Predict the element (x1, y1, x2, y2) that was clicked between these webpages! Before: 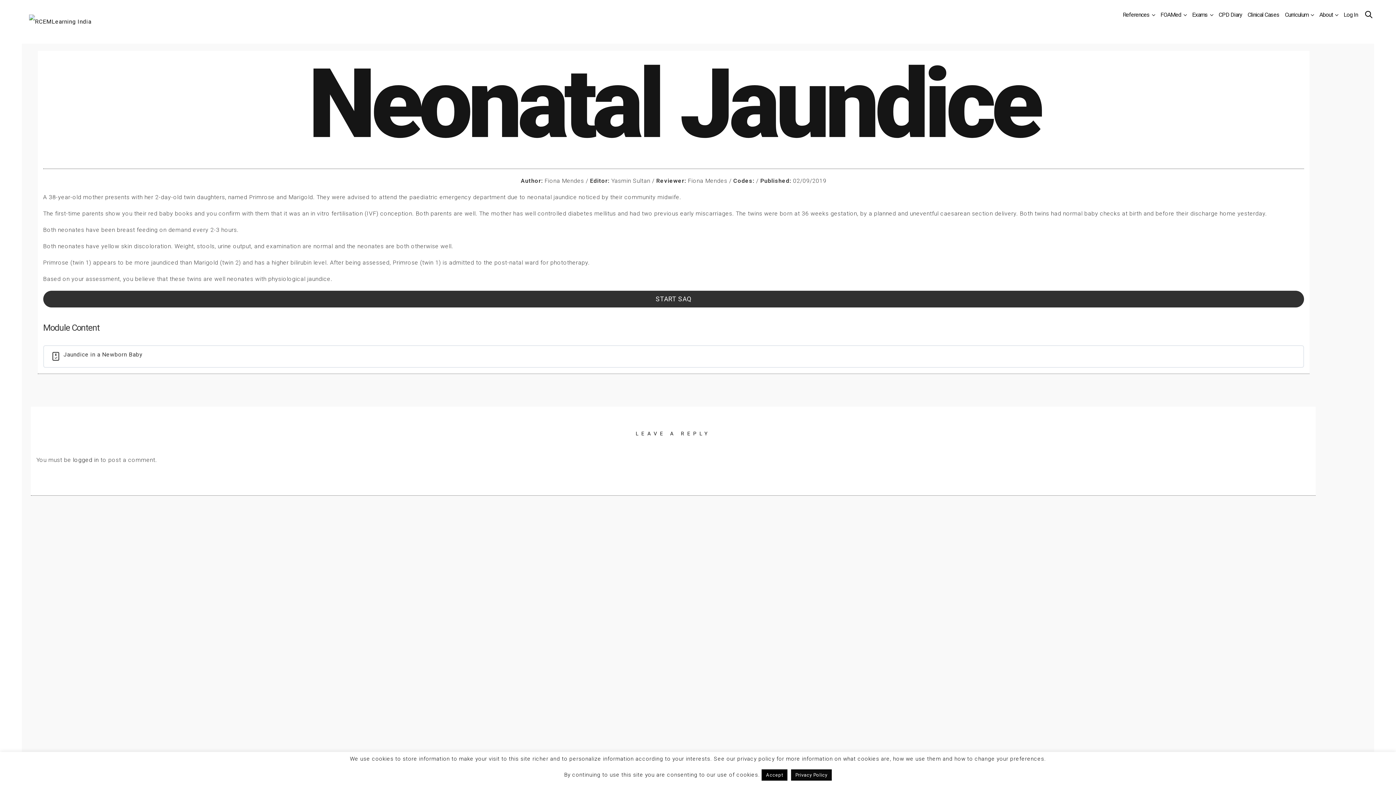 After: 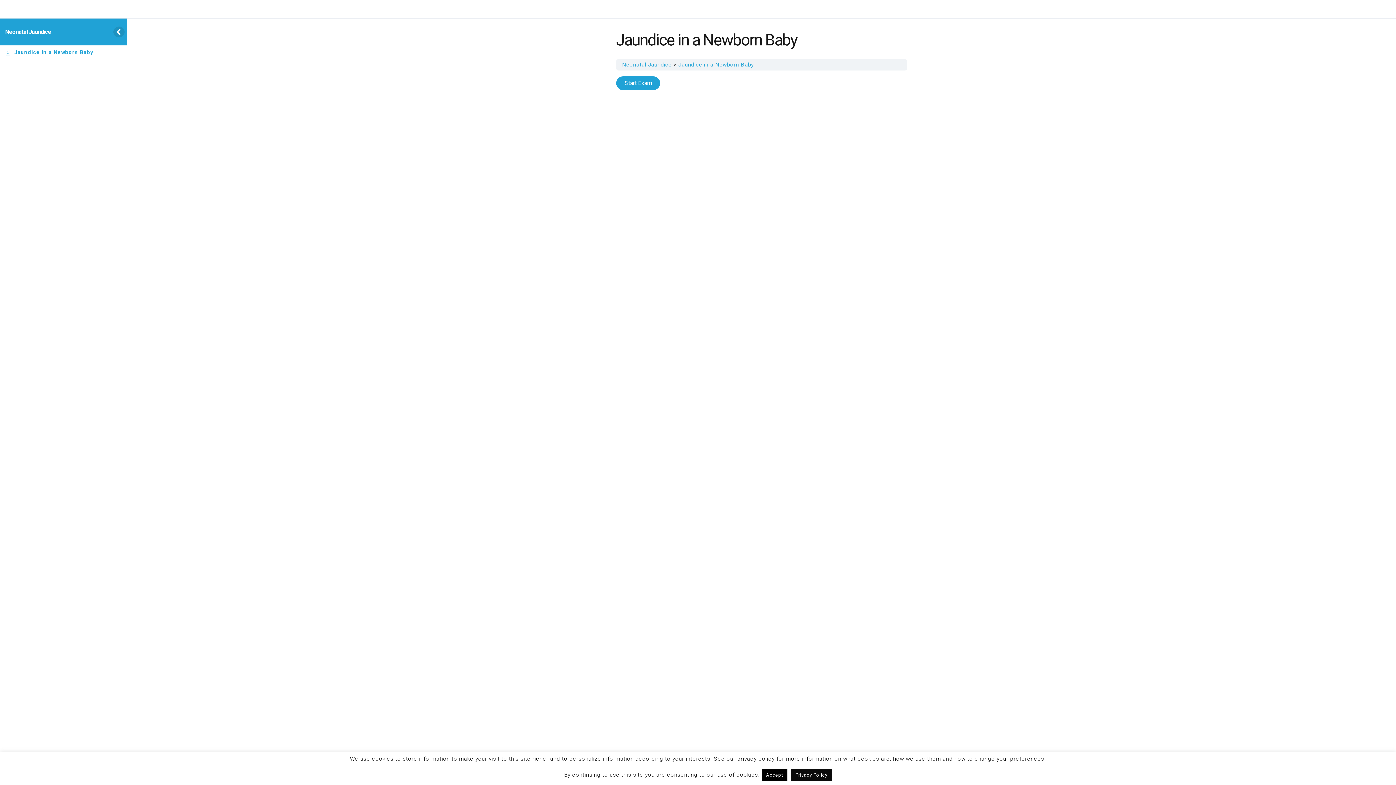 Action: label: Jaundice in a Newborn Baby bbox: (43, 346, 1303, 367)